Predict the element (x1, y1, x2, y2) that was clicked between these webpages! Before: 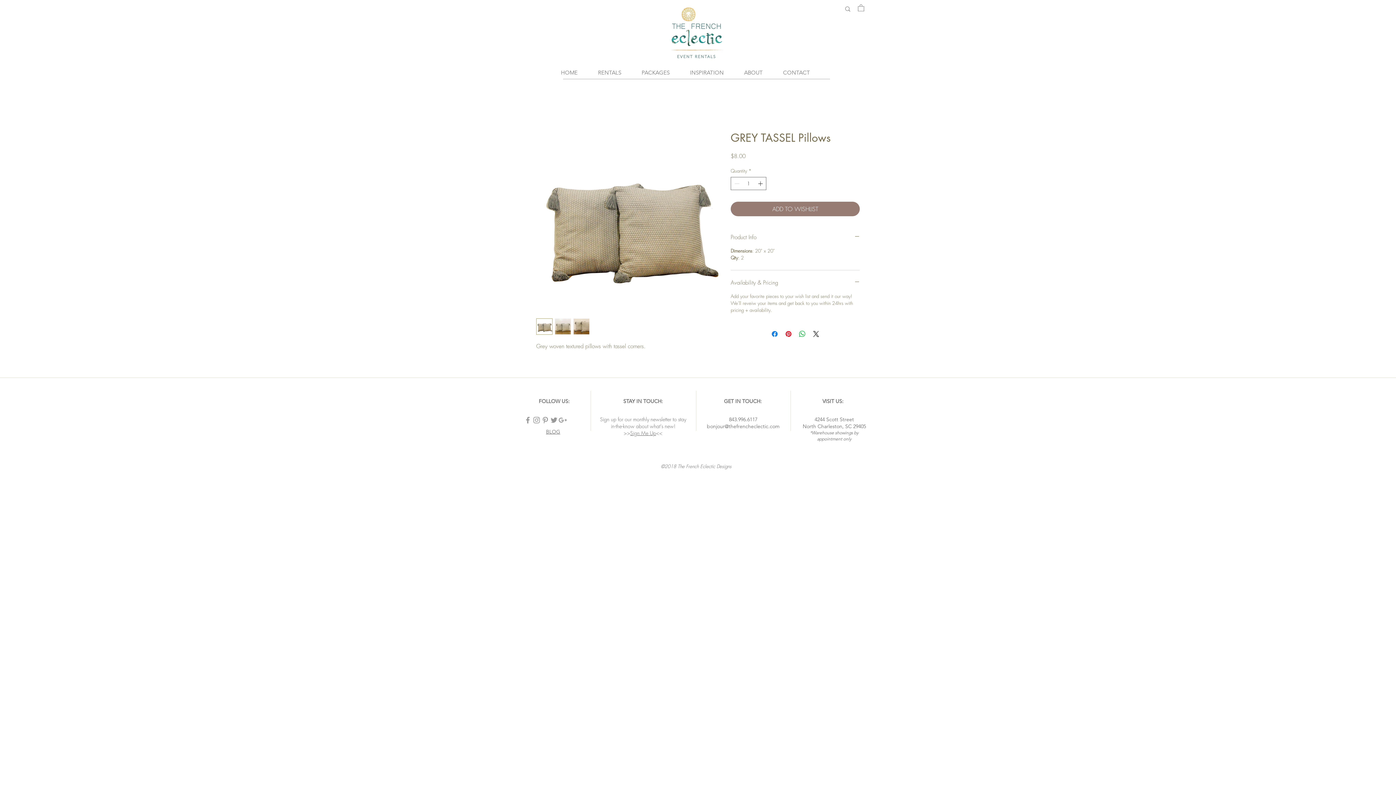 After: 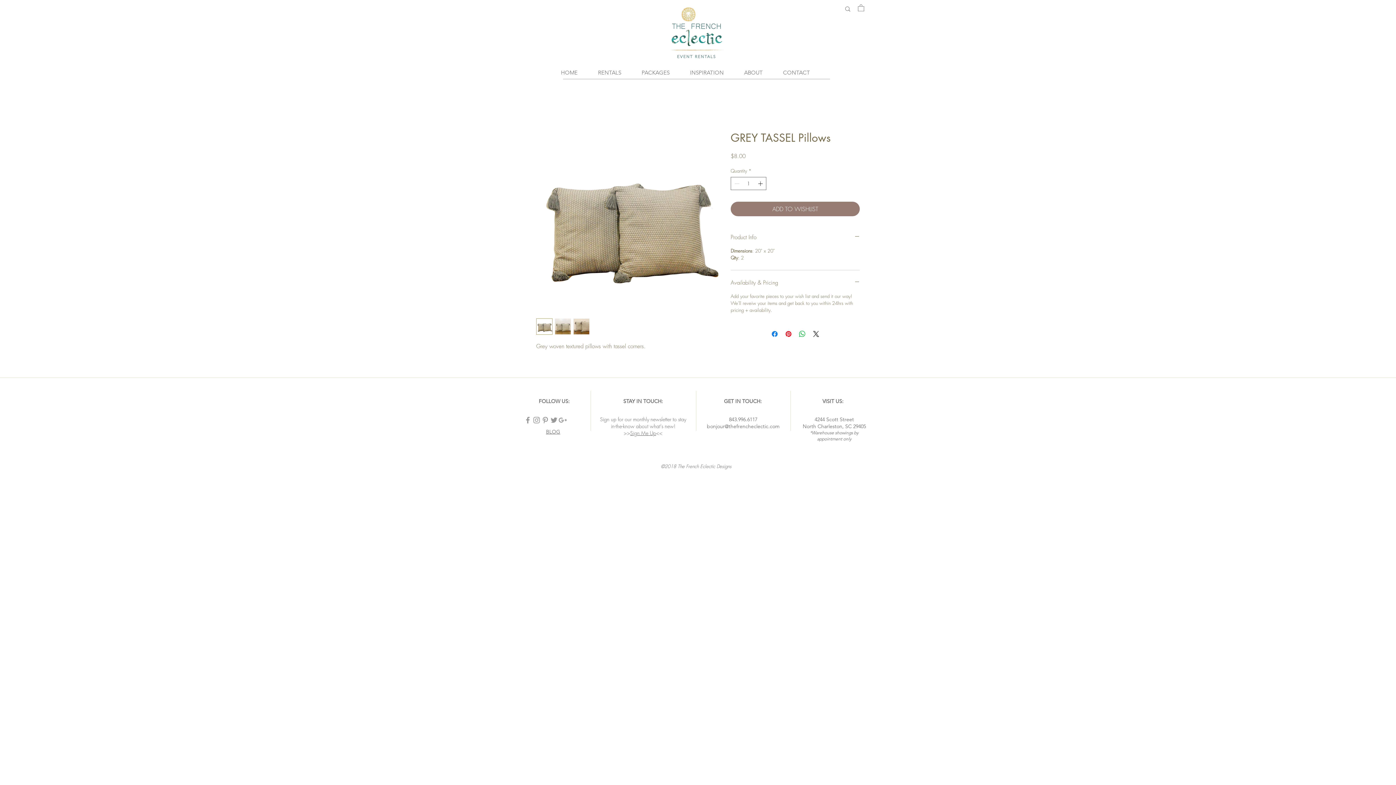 Action: bbox: (558, 416, 567, 424)